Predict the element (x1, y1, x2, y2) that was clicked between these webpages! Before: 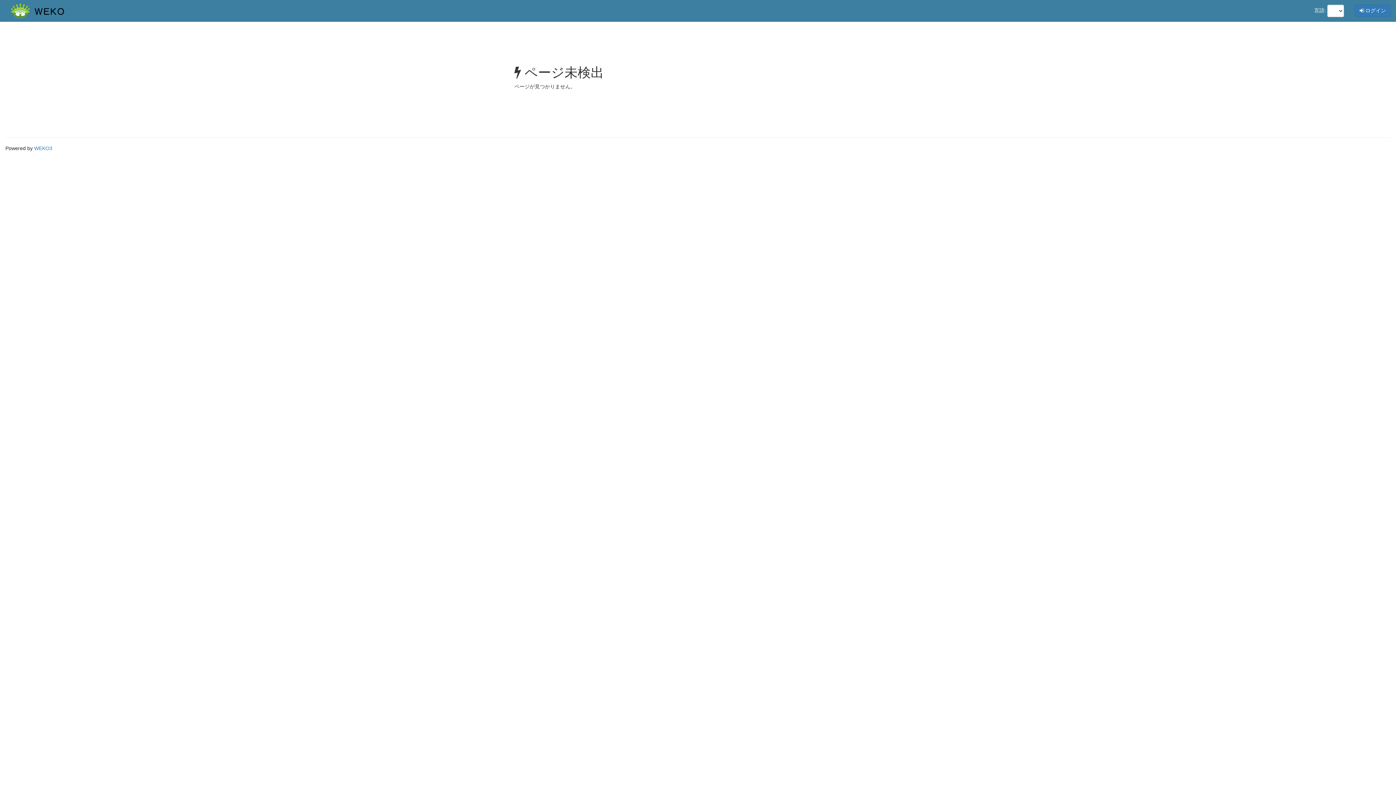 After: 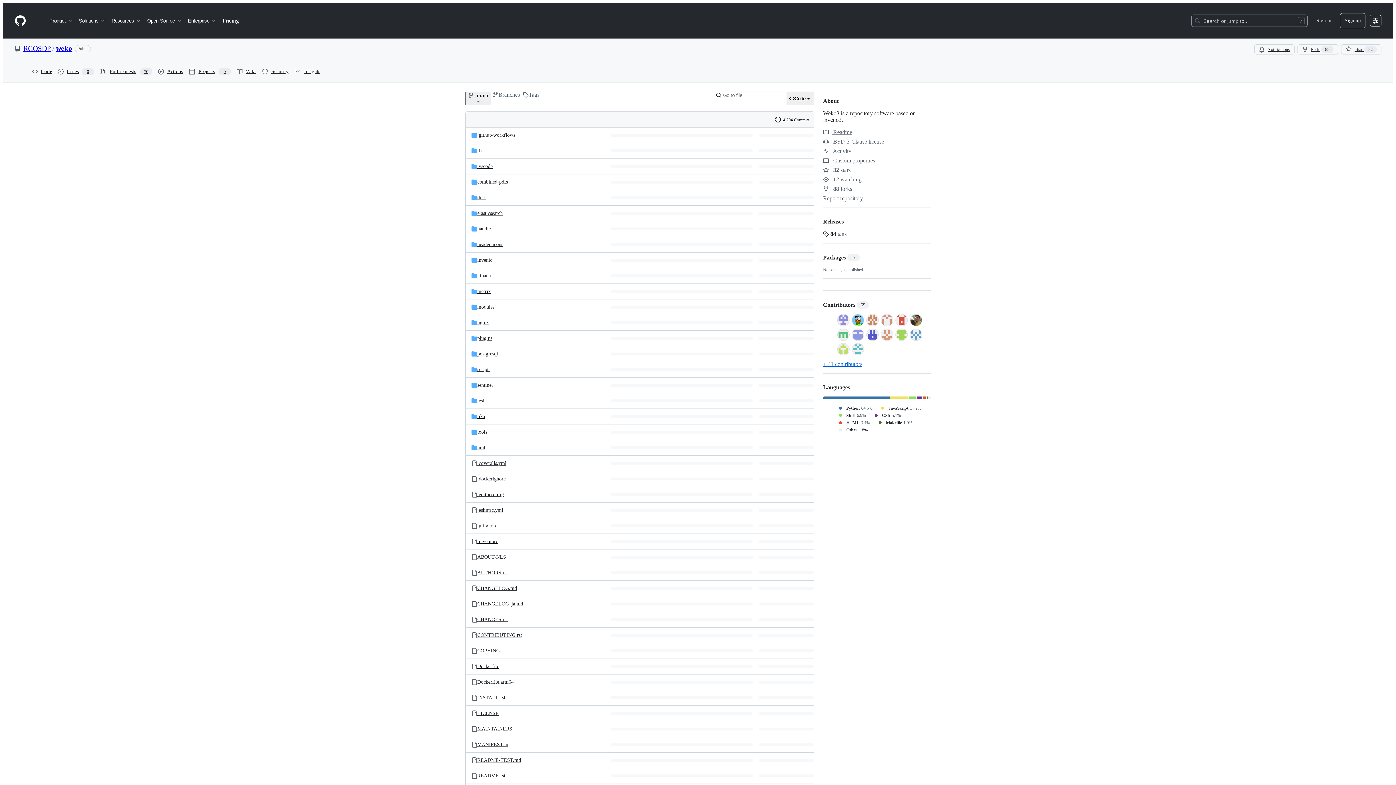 Action: label: WEKO3 bbox: (34, 145, 52, 151)